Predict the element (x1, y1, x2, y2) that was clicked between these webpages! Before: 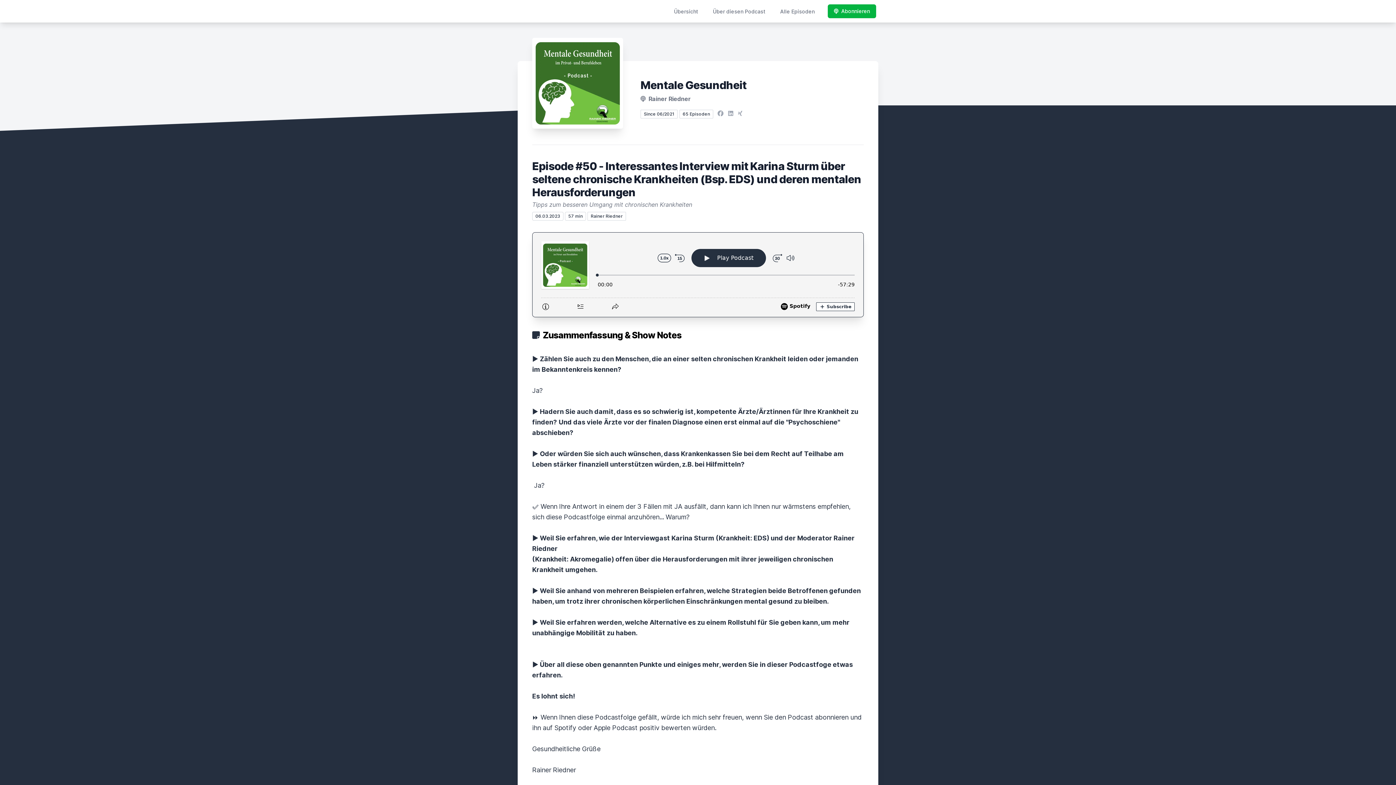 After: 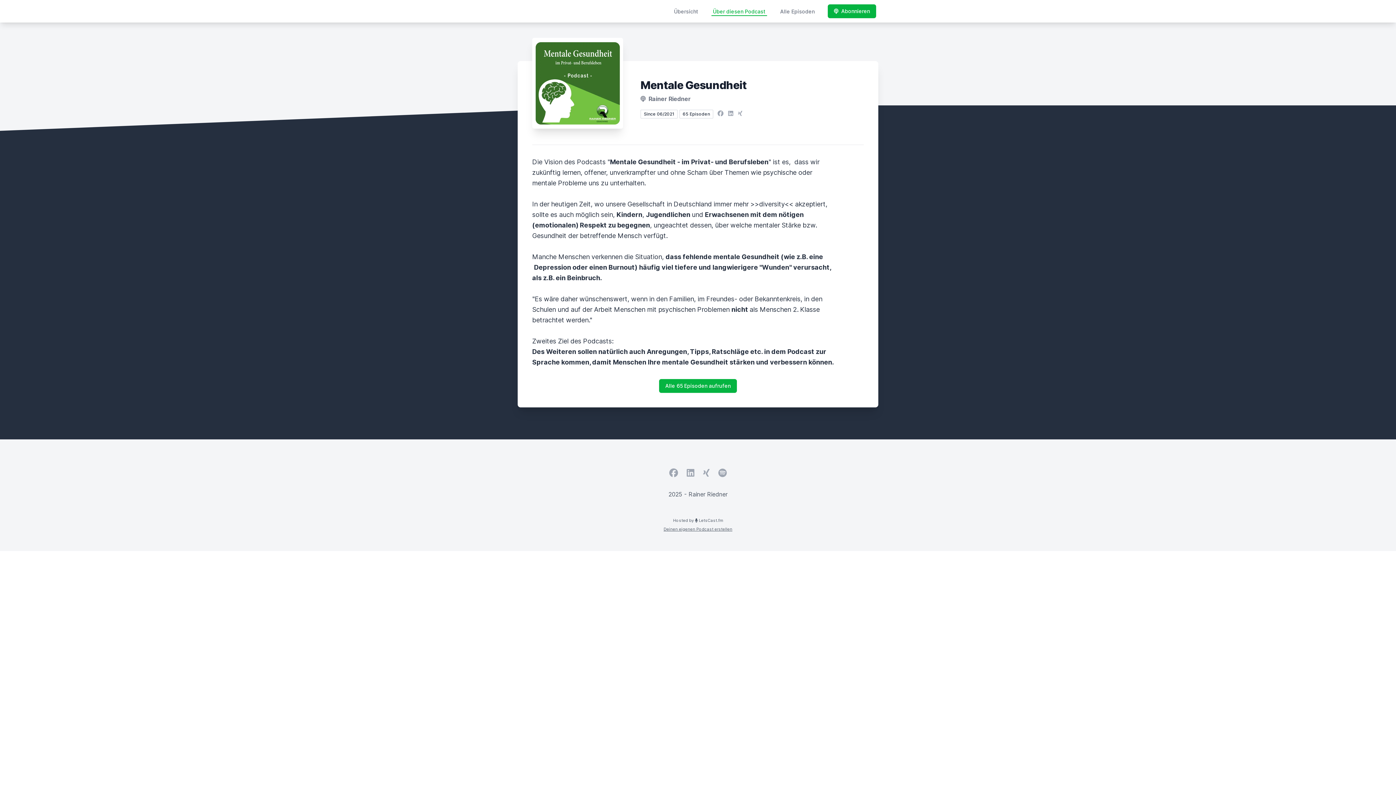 Action: label: Über diesen Podcast bbox: (711, 6, 767, 16)